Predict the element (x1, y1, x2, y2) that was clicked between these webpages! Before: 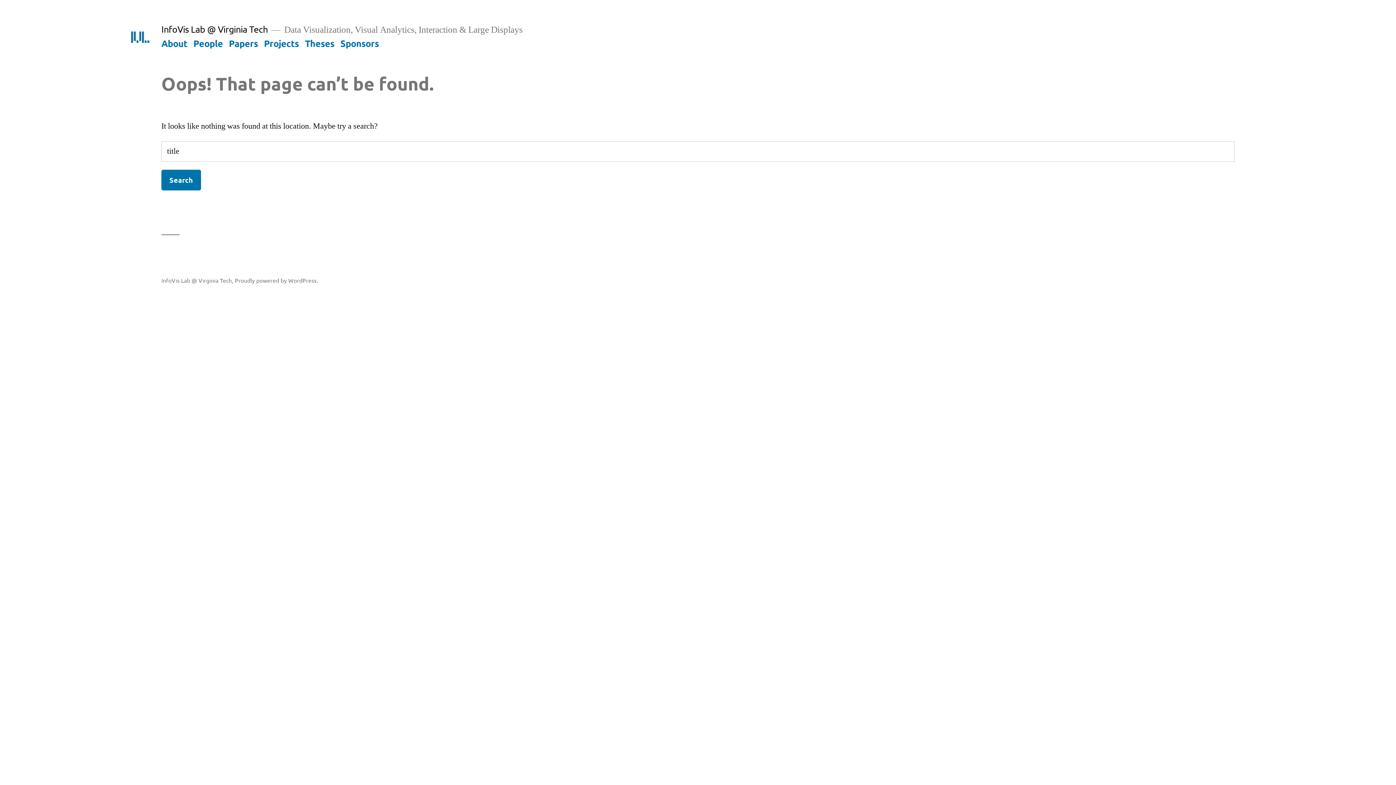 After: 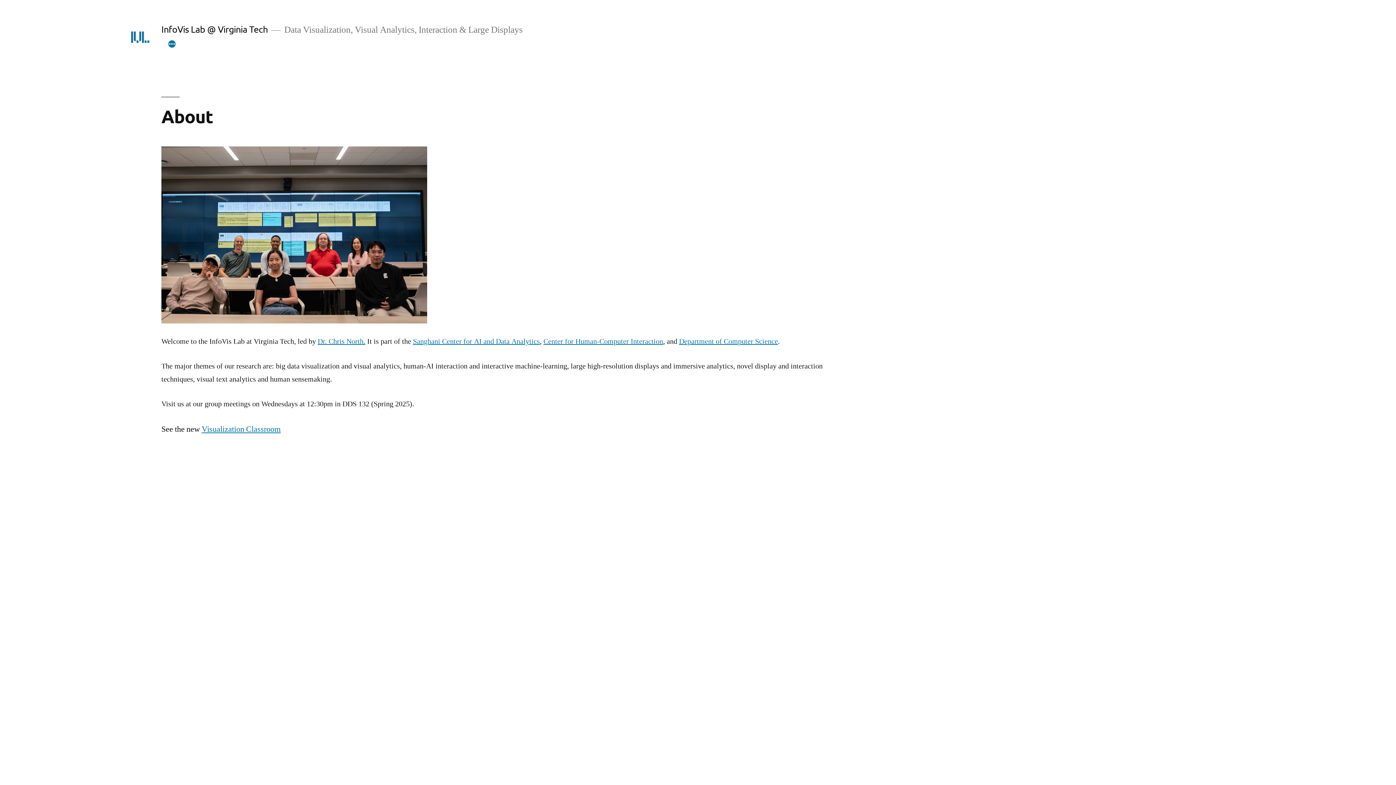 Action: label: InfoVis Lab @ Virginia Tech bbox: (161, 23, 267, 34)